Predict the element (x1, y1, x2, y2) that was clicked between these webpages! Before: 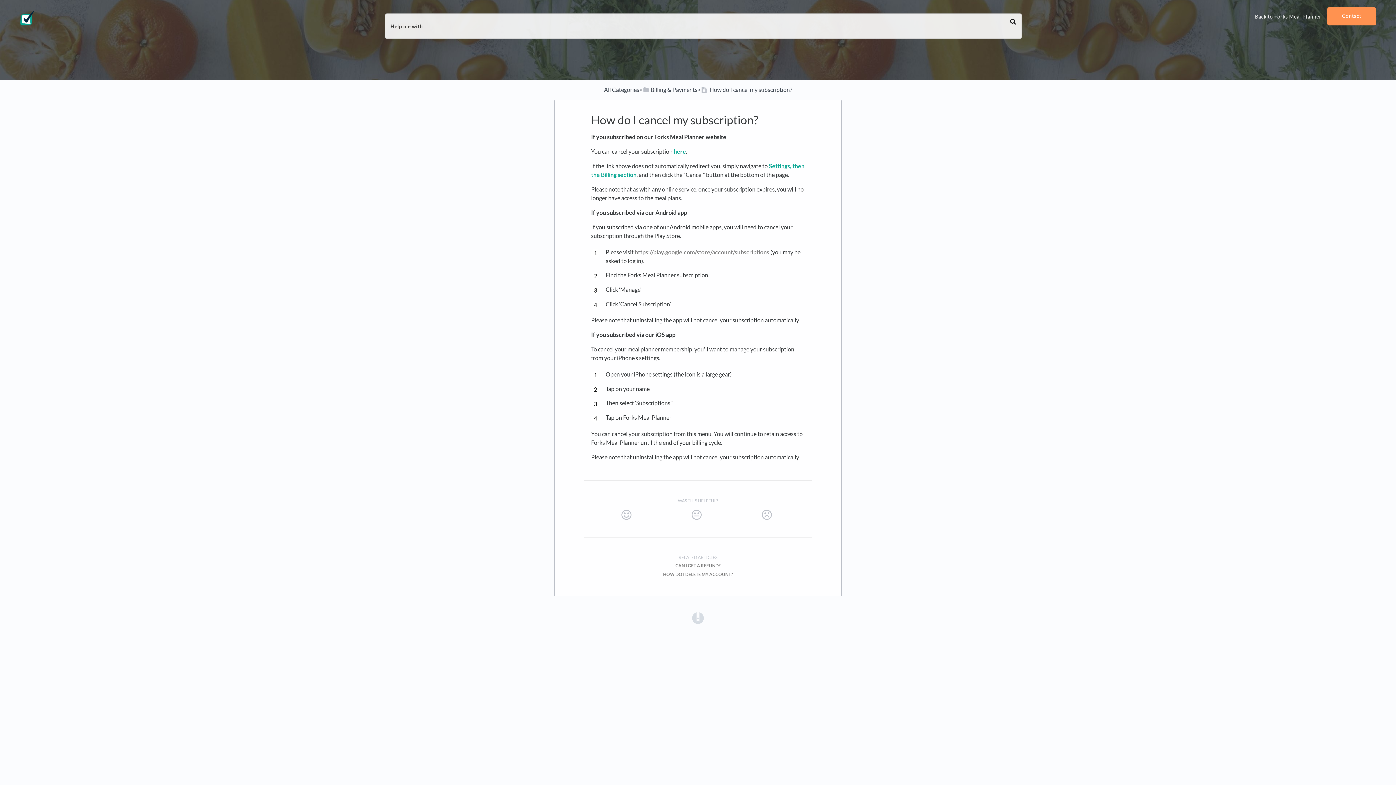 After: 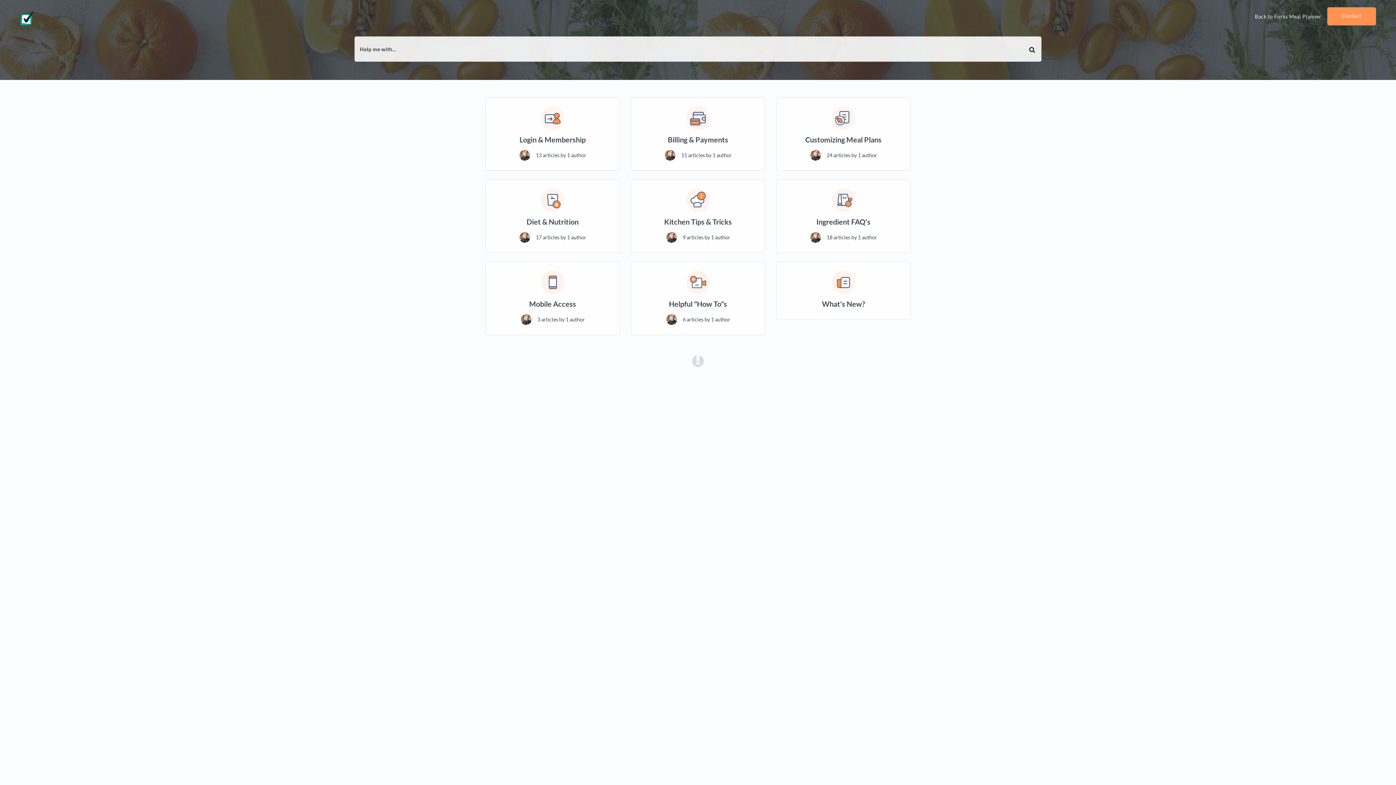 Action: bbox: (20, 9, 36, 26)